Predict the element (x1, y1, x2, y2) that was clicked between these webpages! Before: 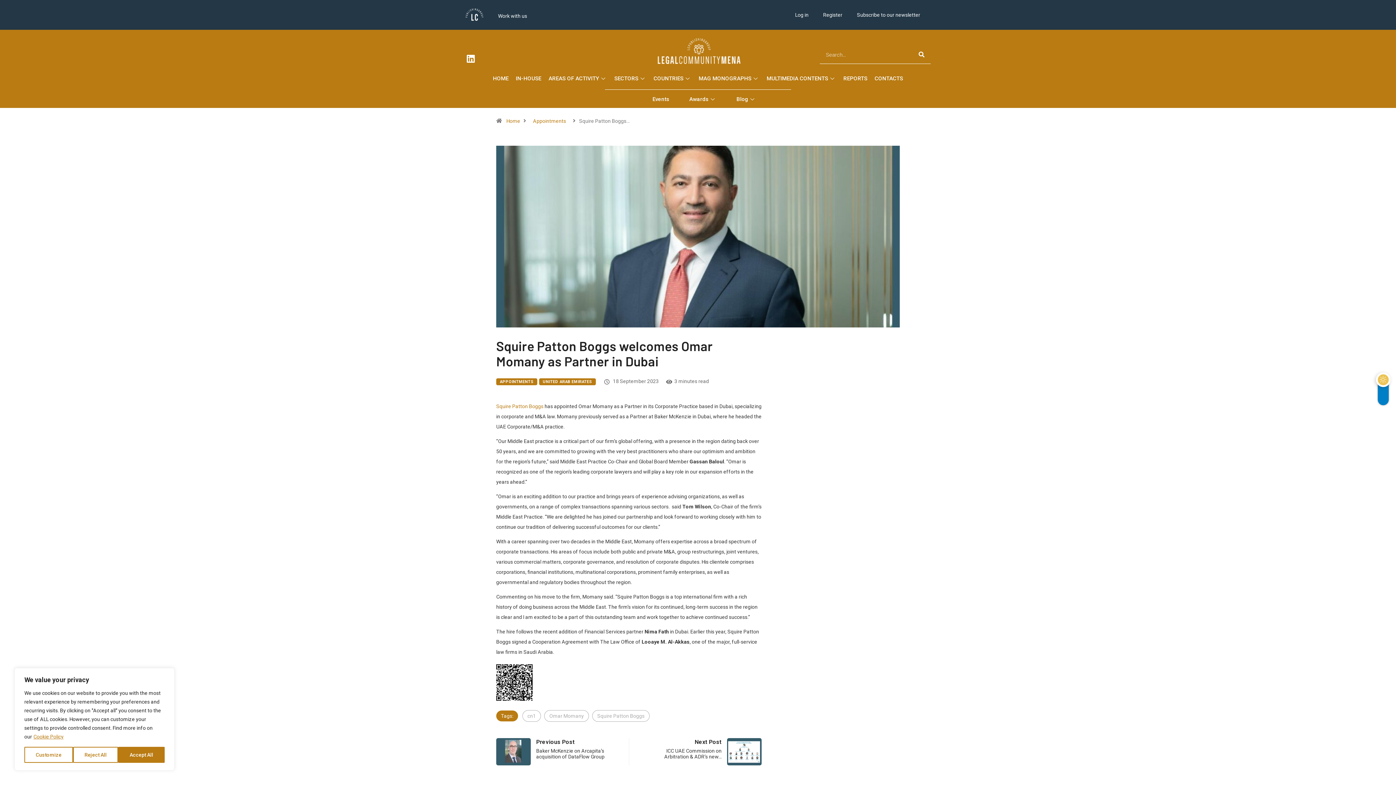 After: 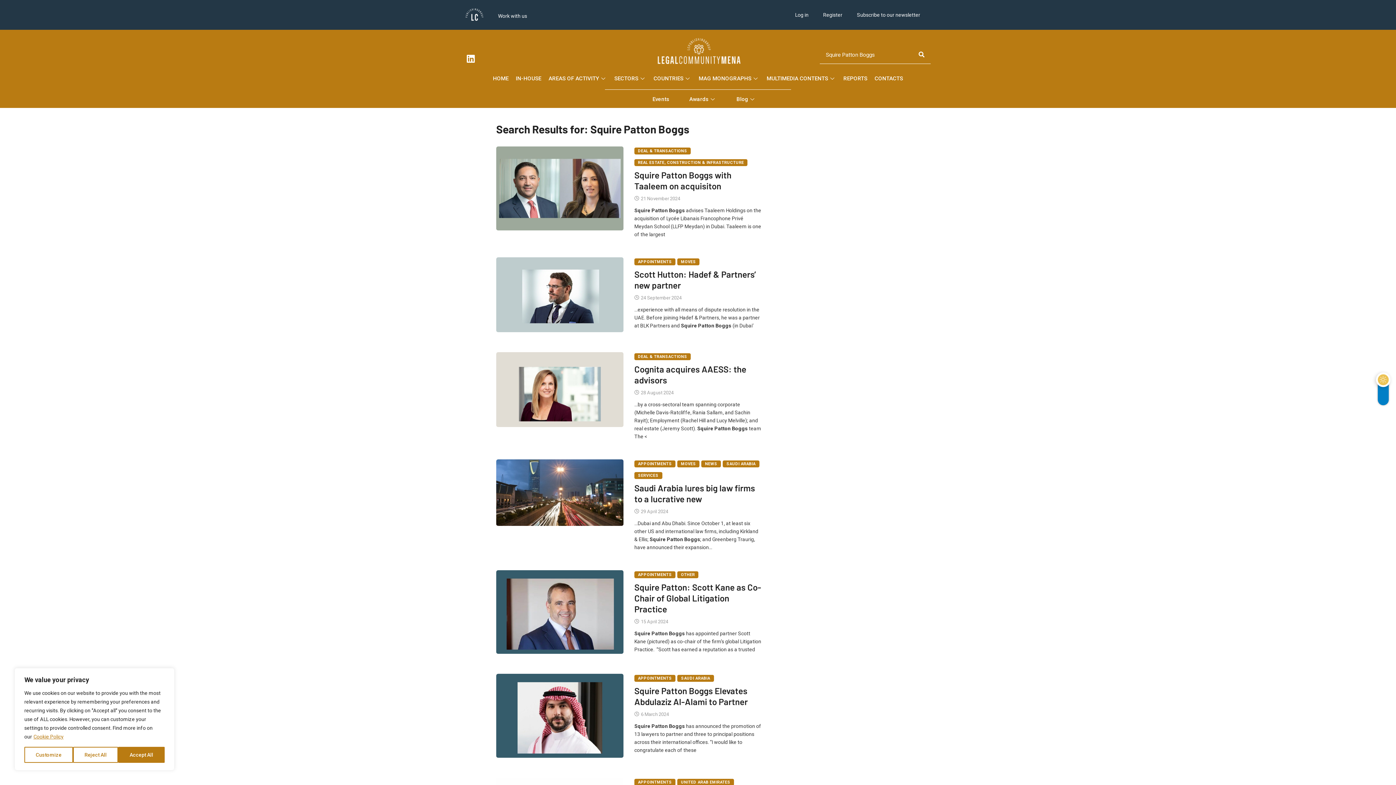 Action: label: Squire Patton Boggs bbox: (496, 403, 543, 409)